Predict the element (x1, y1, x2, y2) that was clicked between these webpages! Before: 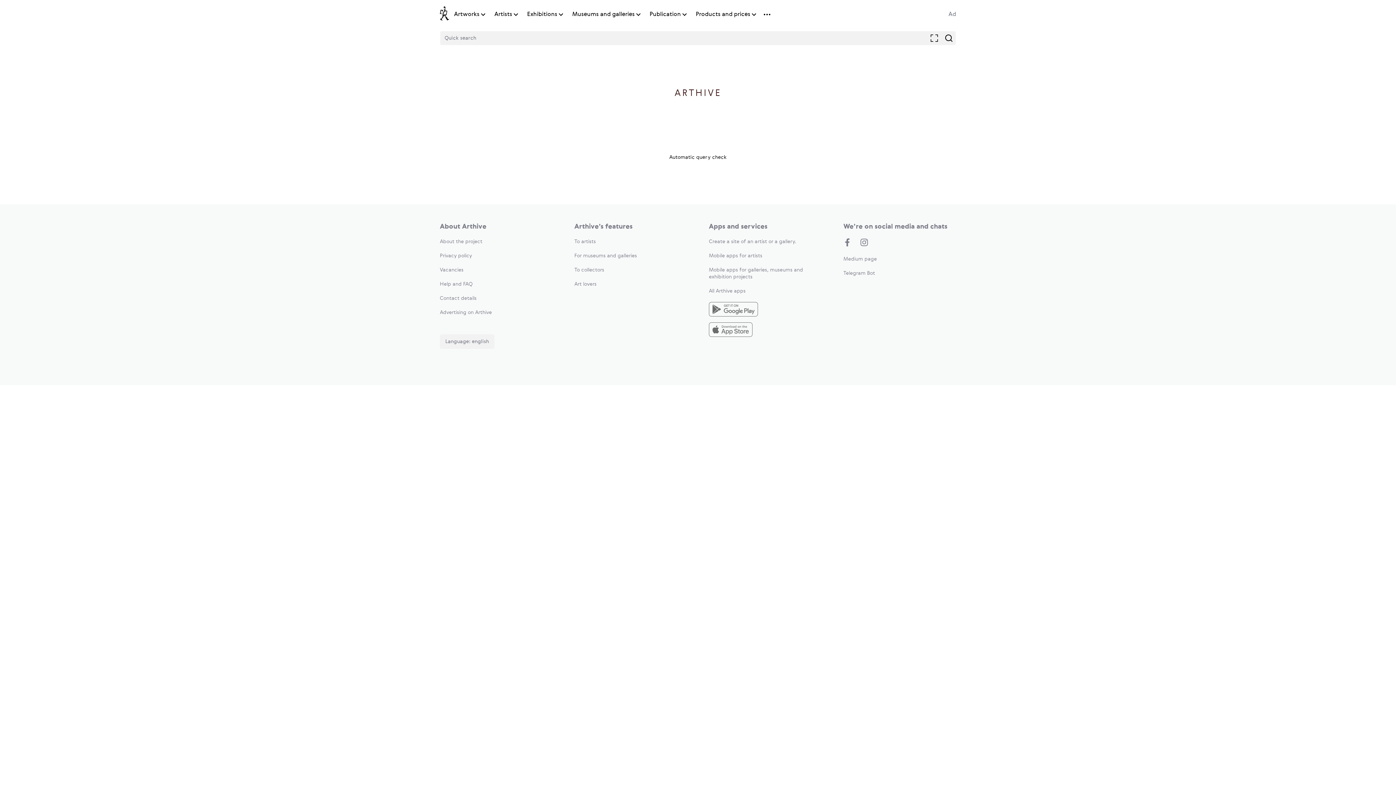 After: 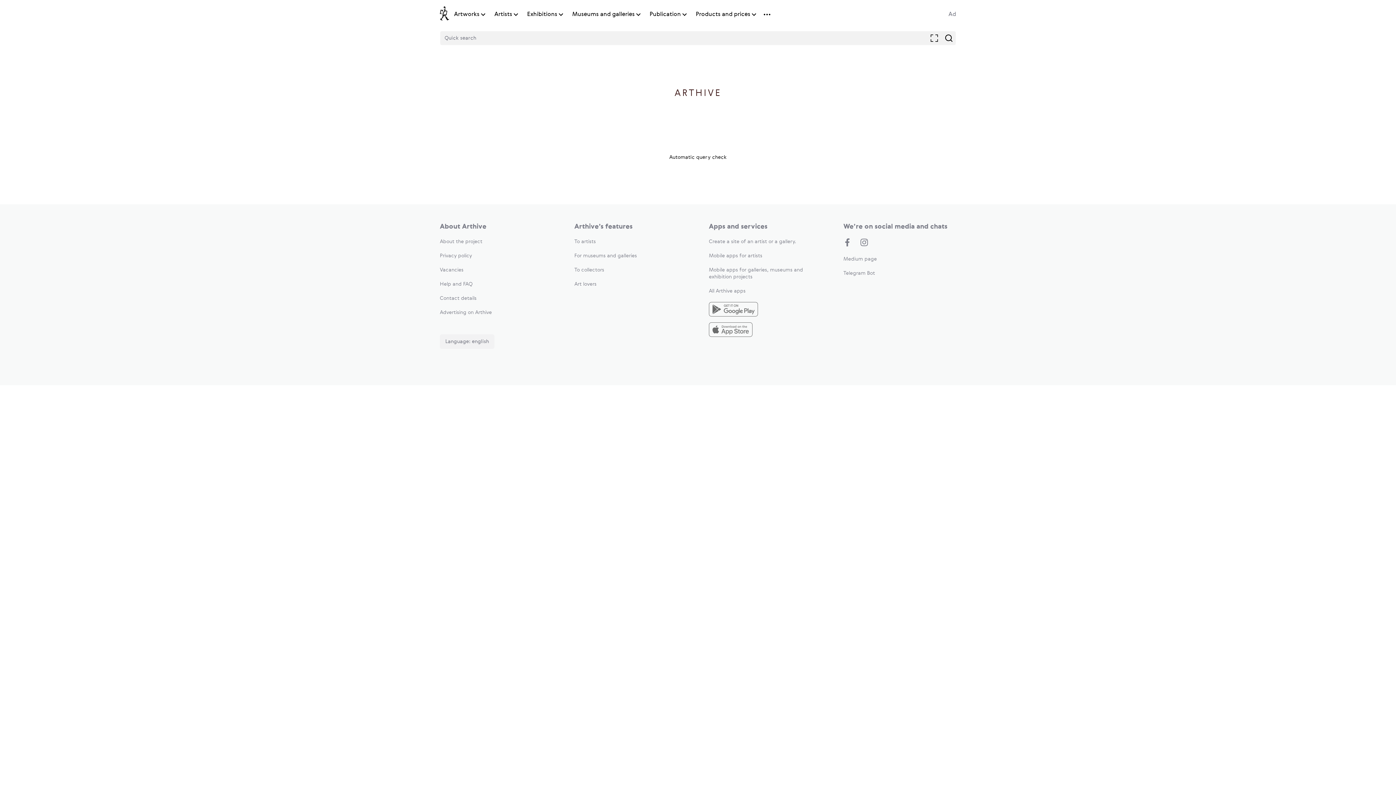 Action: bbox: (454, 10, 479, 18) label: Artworks